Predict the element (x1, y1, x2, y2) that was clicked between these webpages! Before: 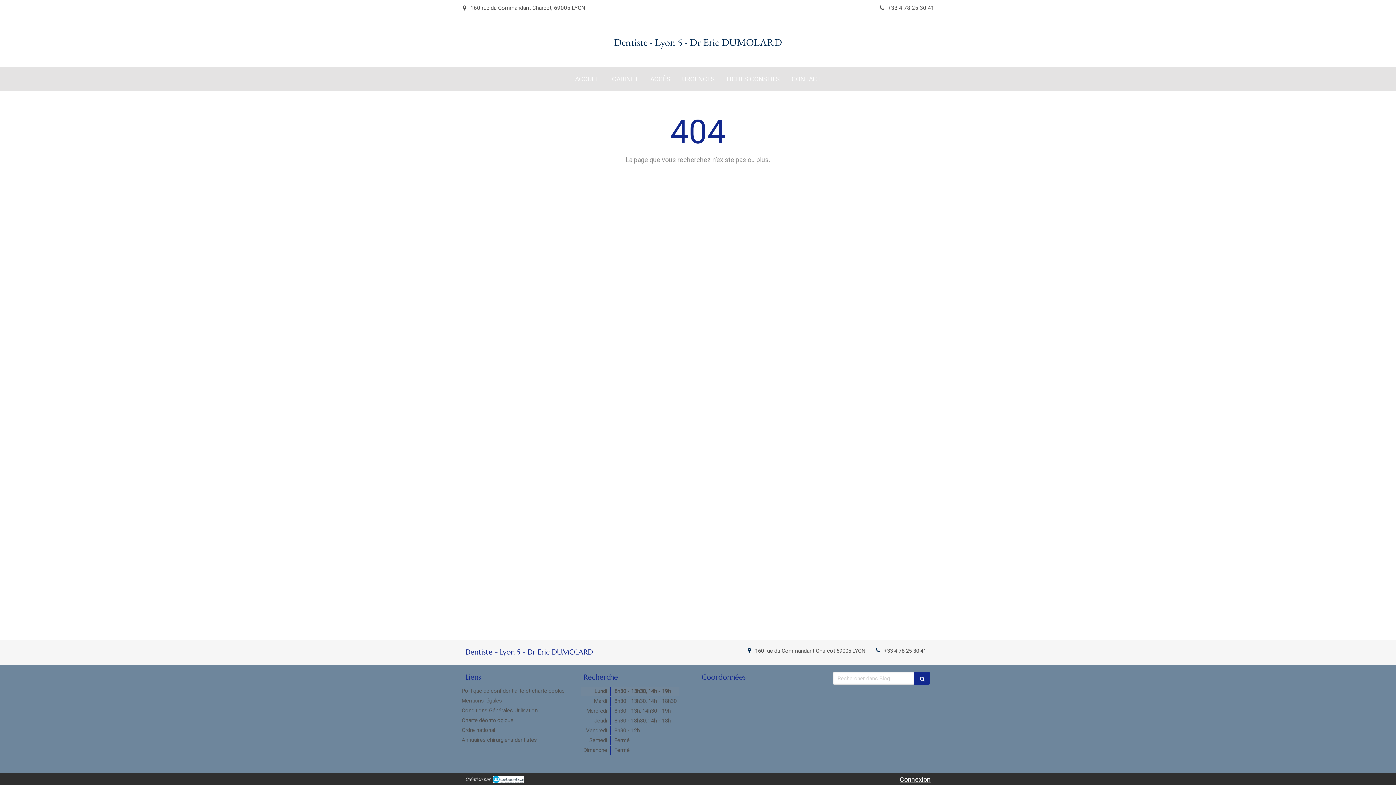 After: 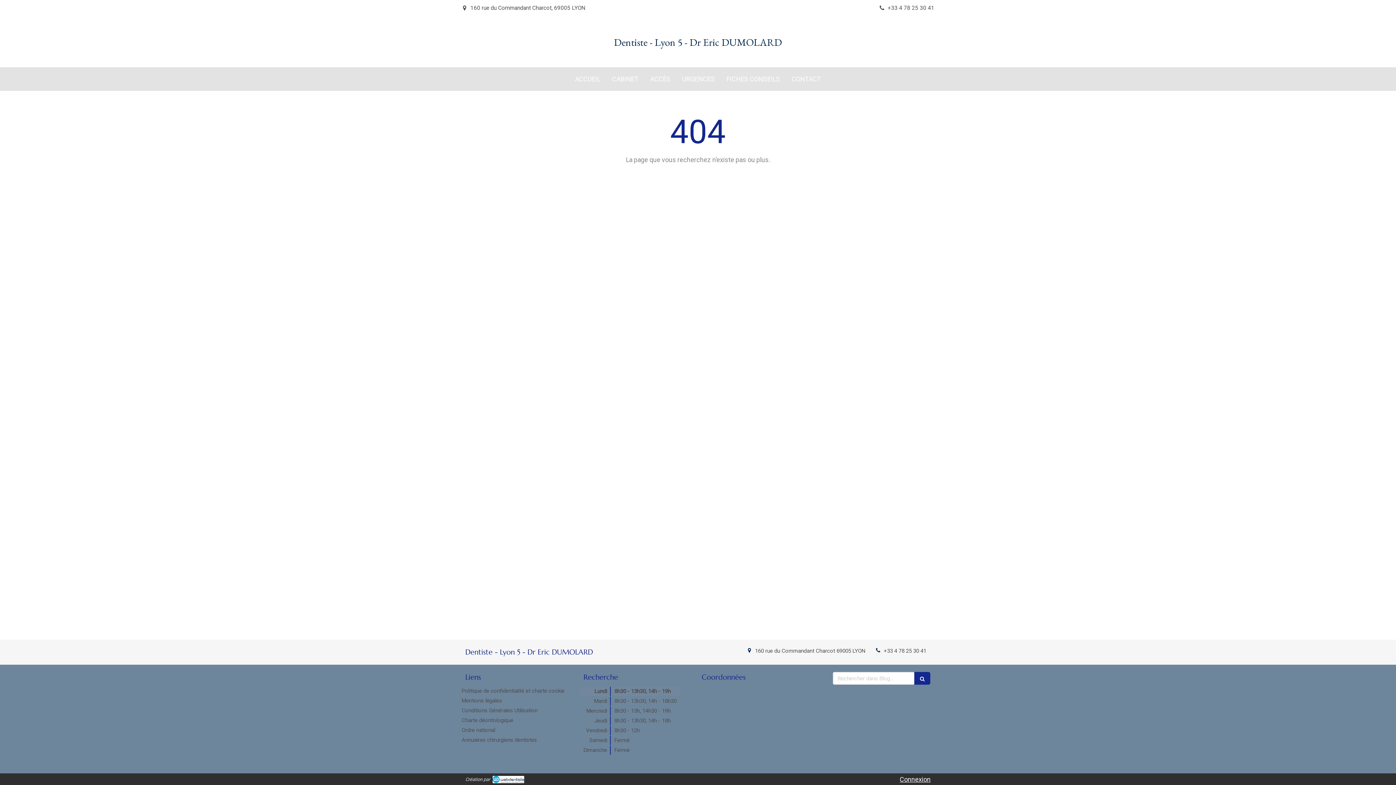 Action: label: Connexion bbox: (900, 776, 930, 783)